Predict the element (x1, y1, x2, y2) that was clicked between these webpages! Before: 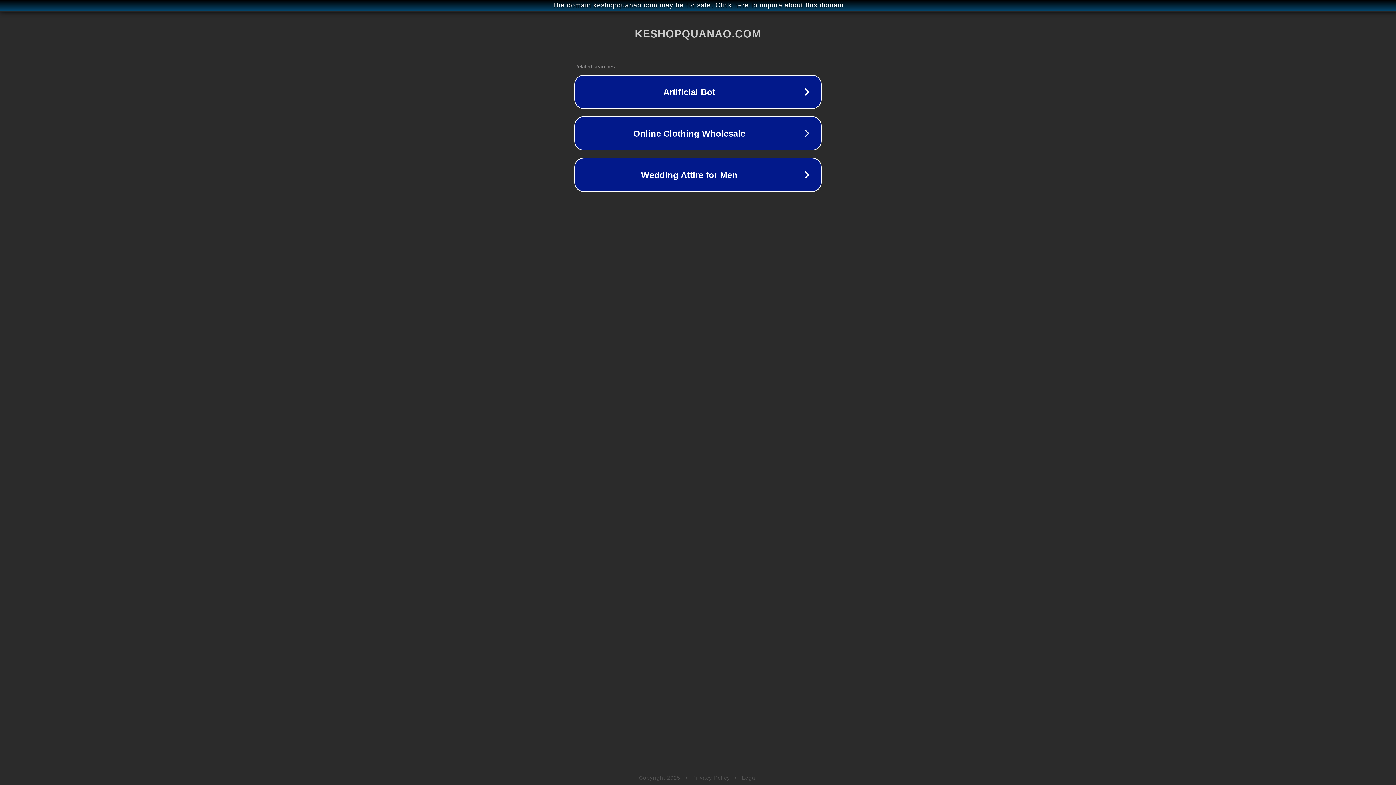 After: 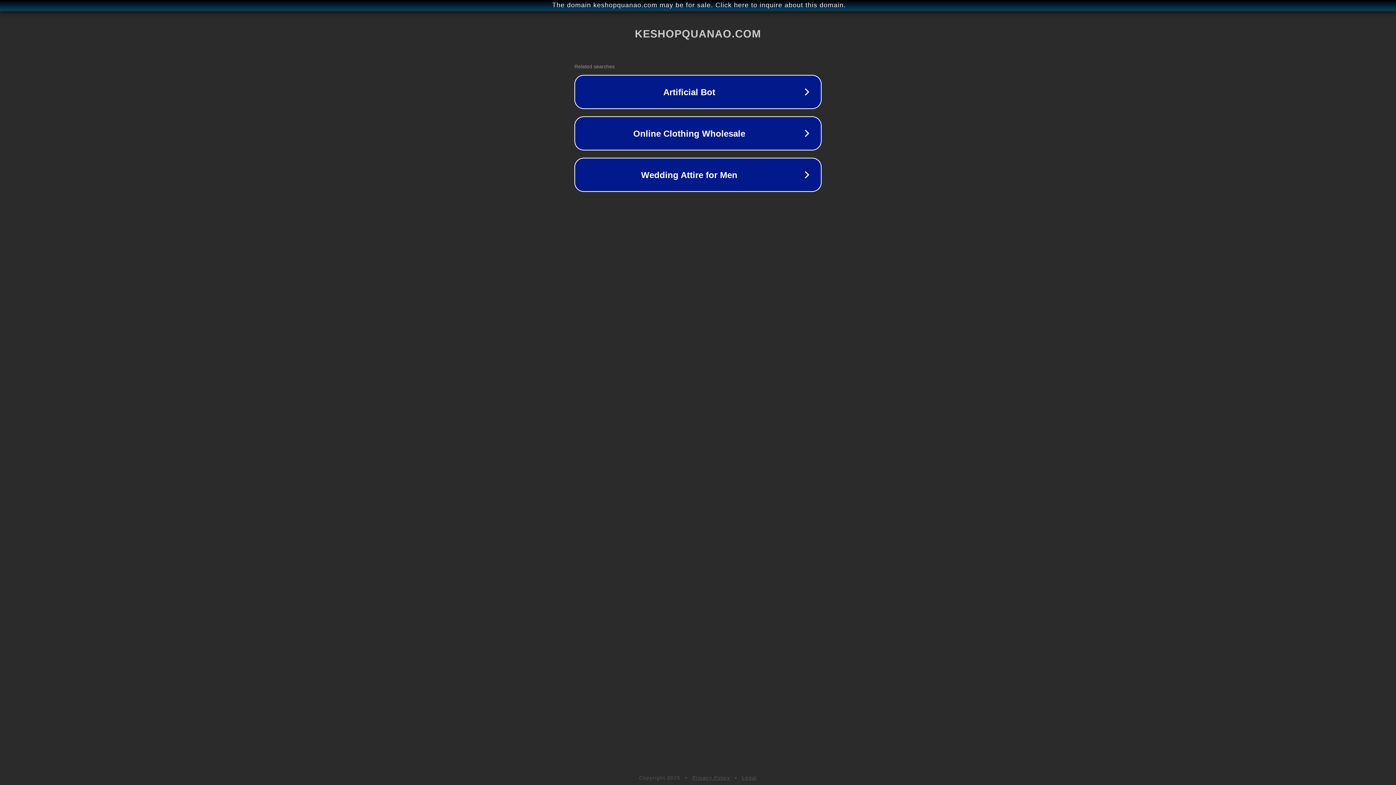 Action: bbox: (692, 775, 730, 781) label: Privacy Policy